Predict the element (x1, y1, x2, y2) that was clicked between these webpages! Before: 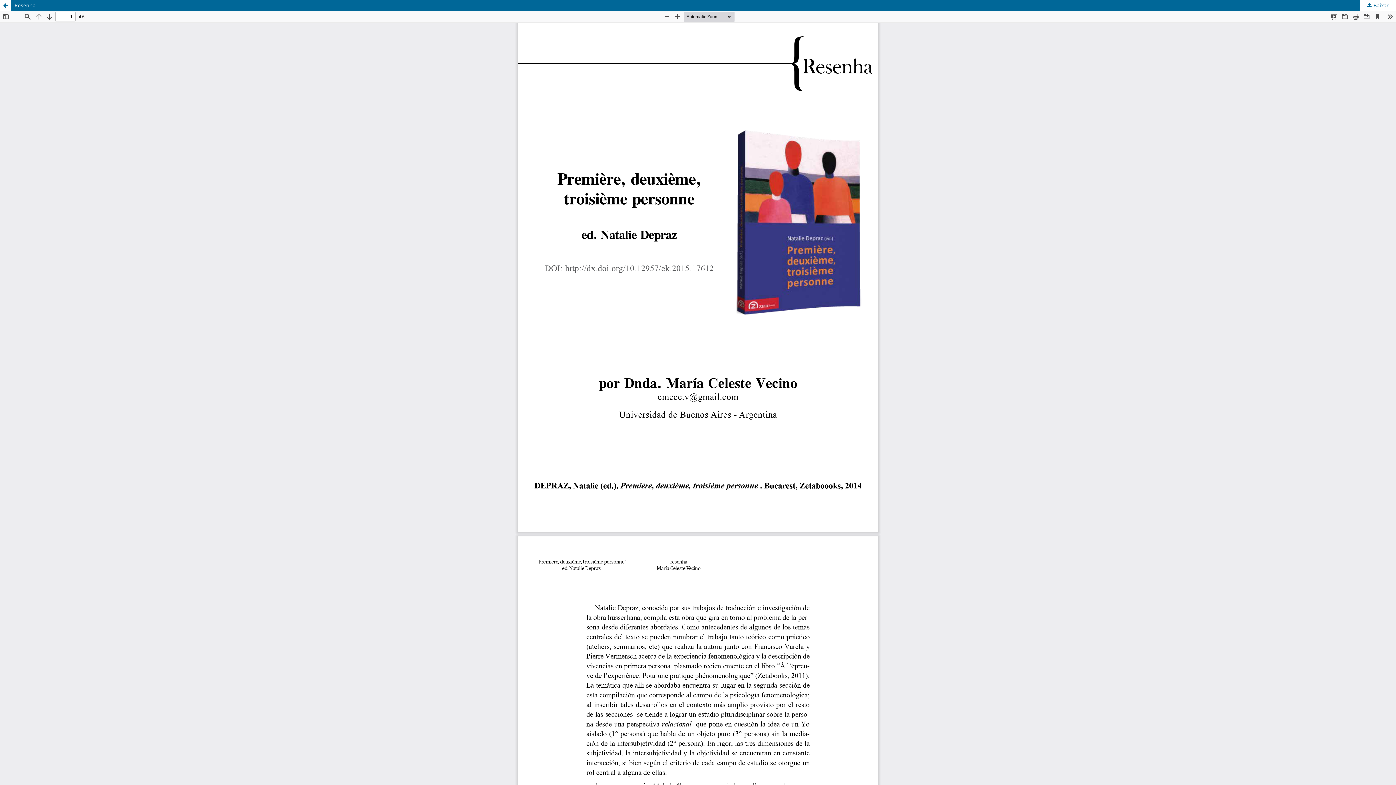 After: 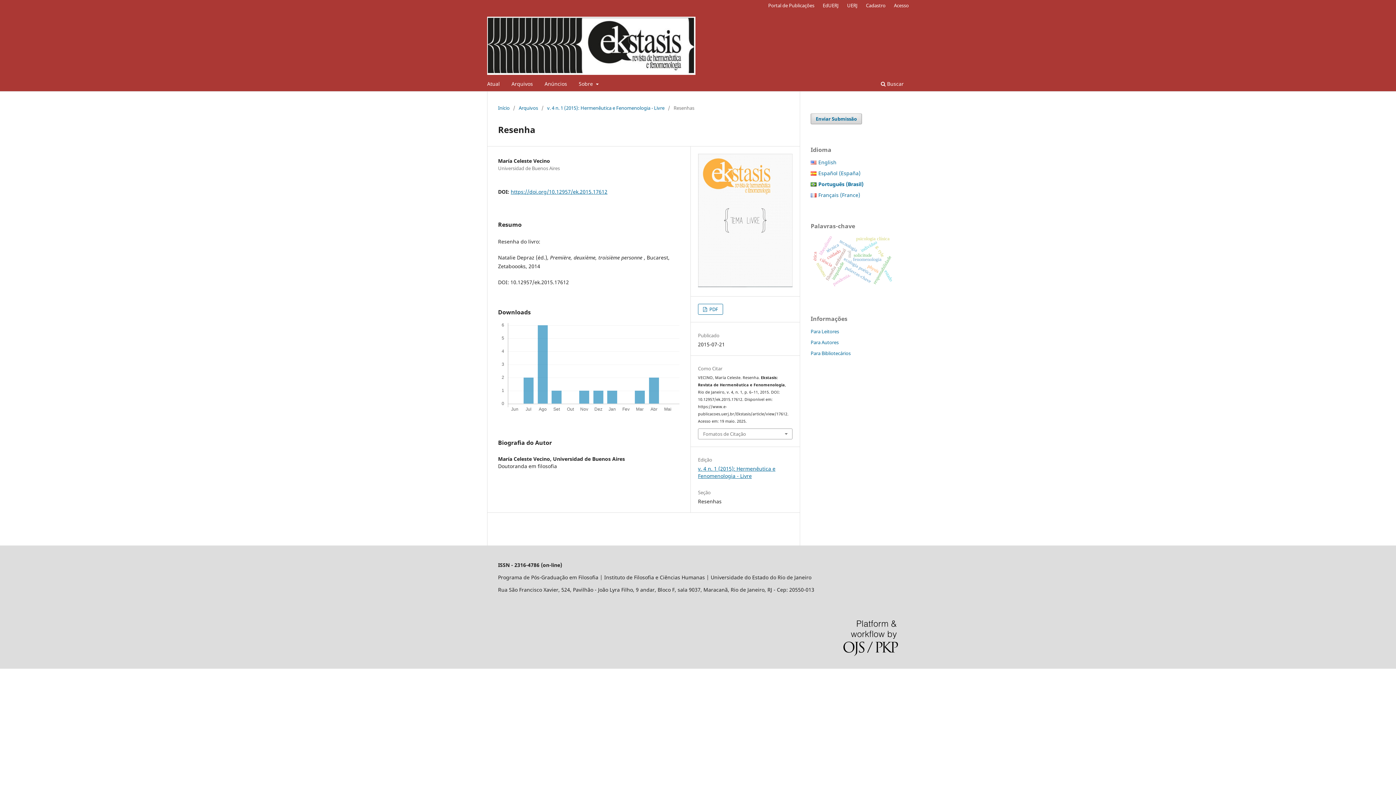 Action: bbox: (0, 0, 1396, 10) label: Resenha